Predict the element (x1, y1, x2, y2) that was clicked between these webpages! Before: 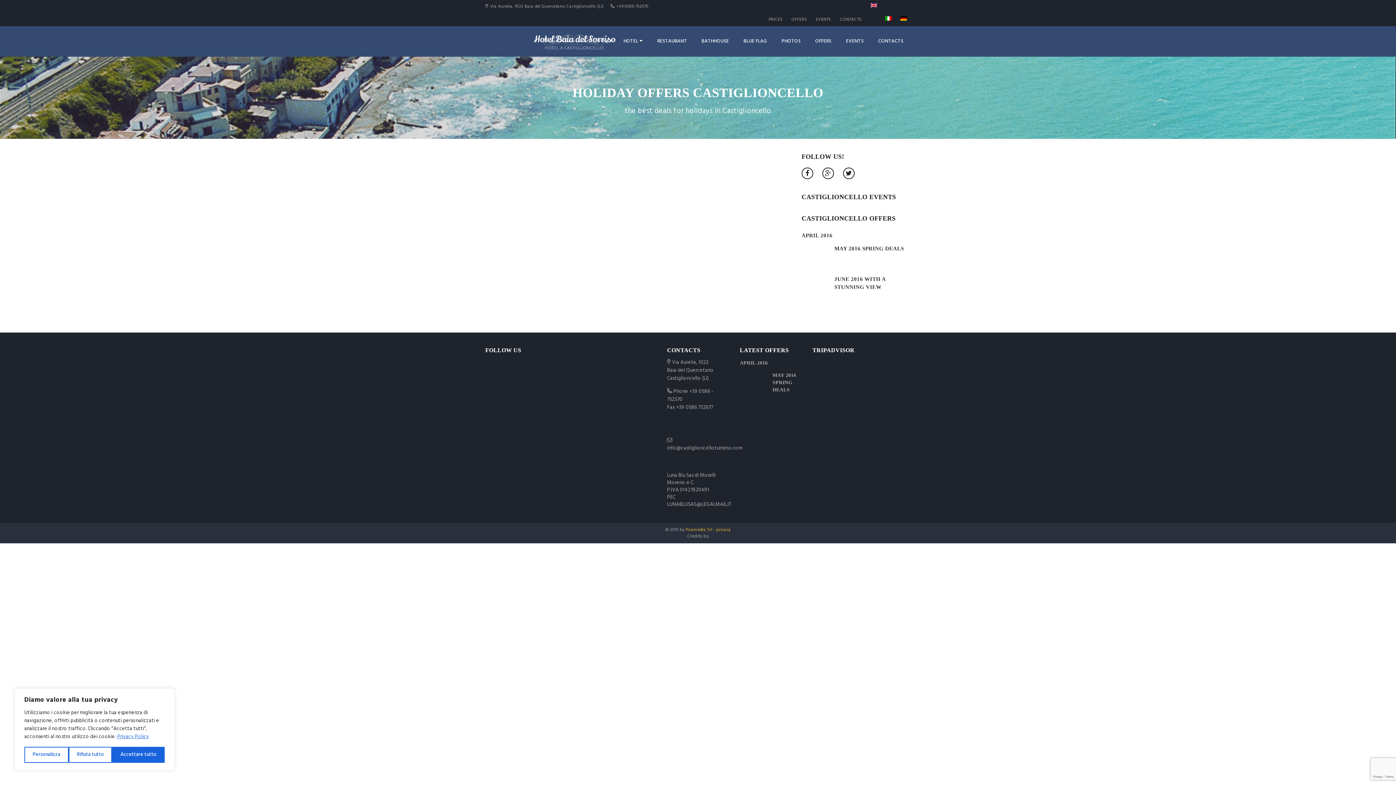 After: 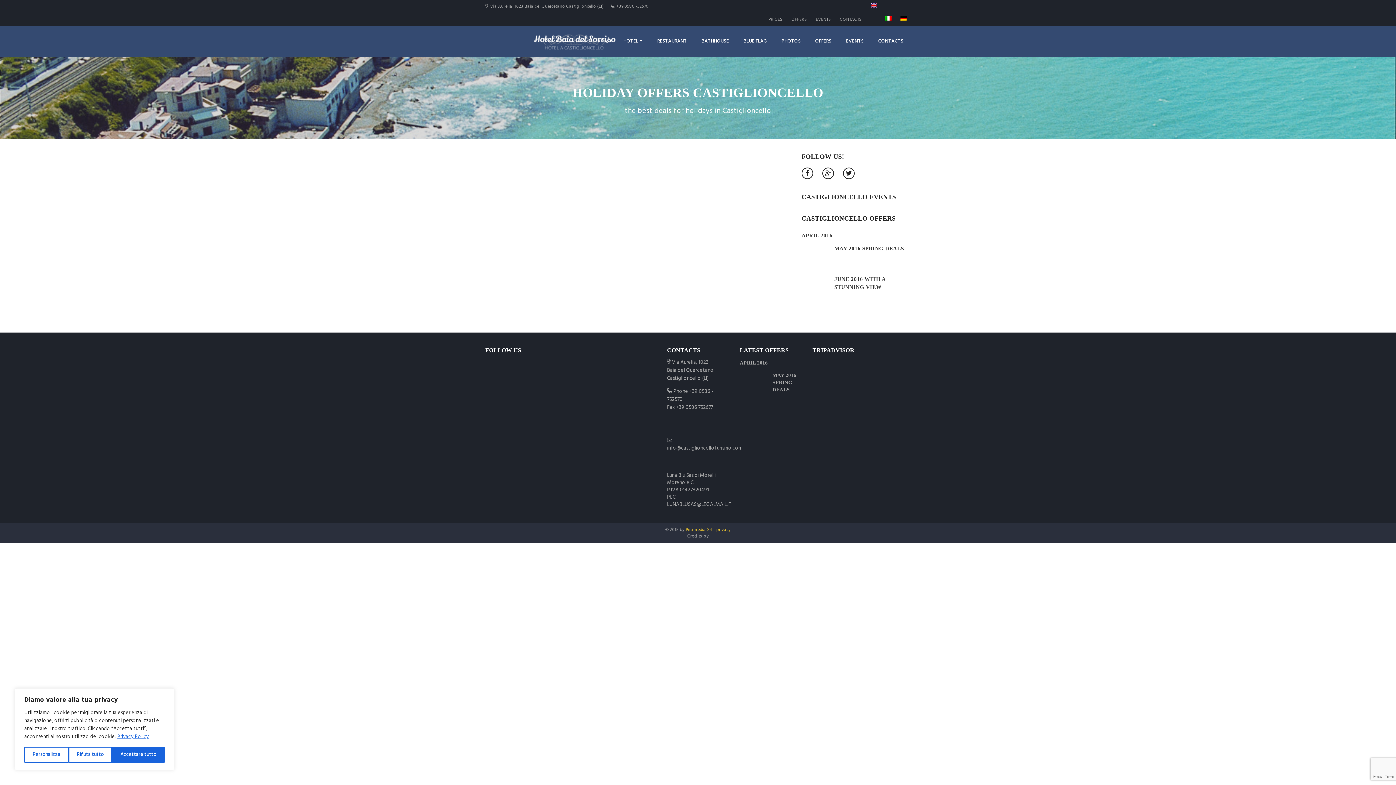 Action: bbox: (867, 0, 880, 13)